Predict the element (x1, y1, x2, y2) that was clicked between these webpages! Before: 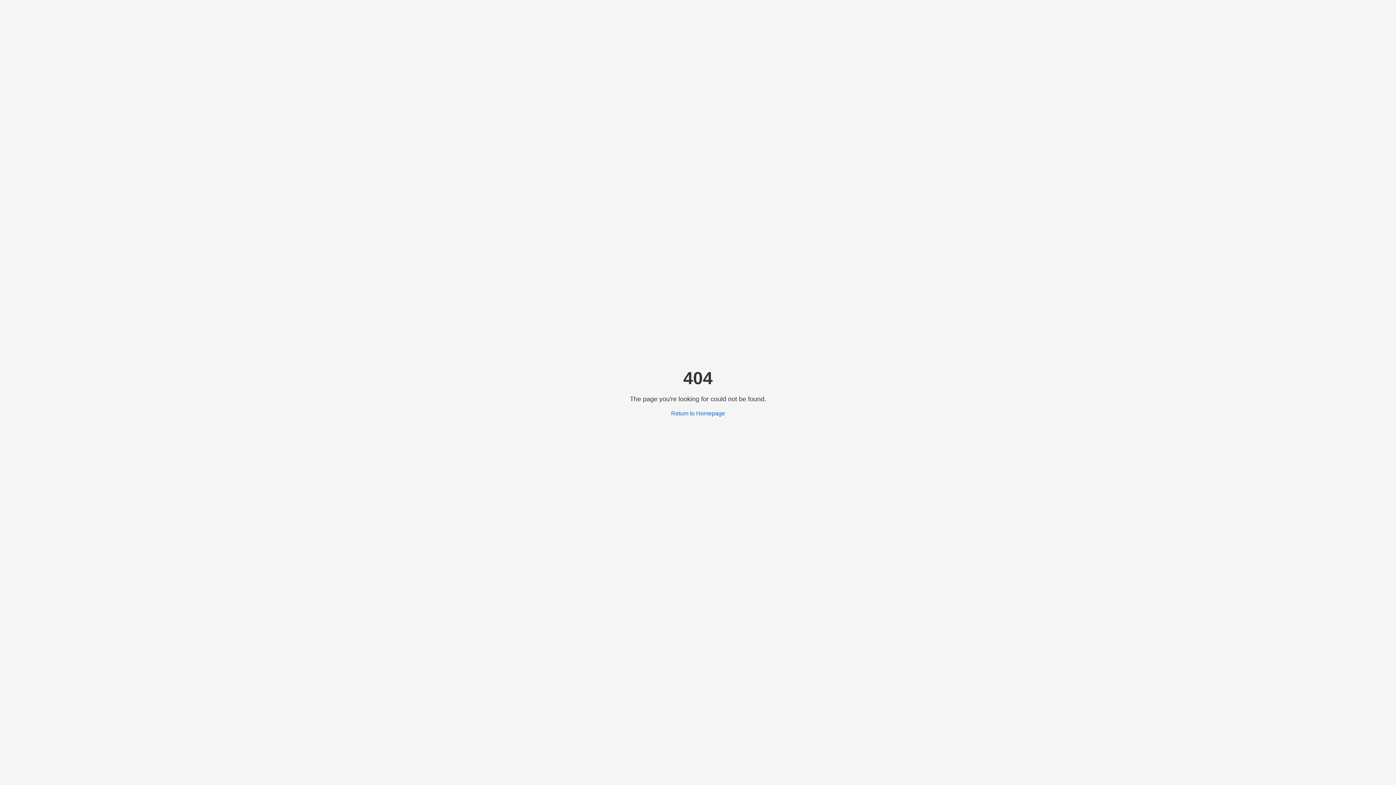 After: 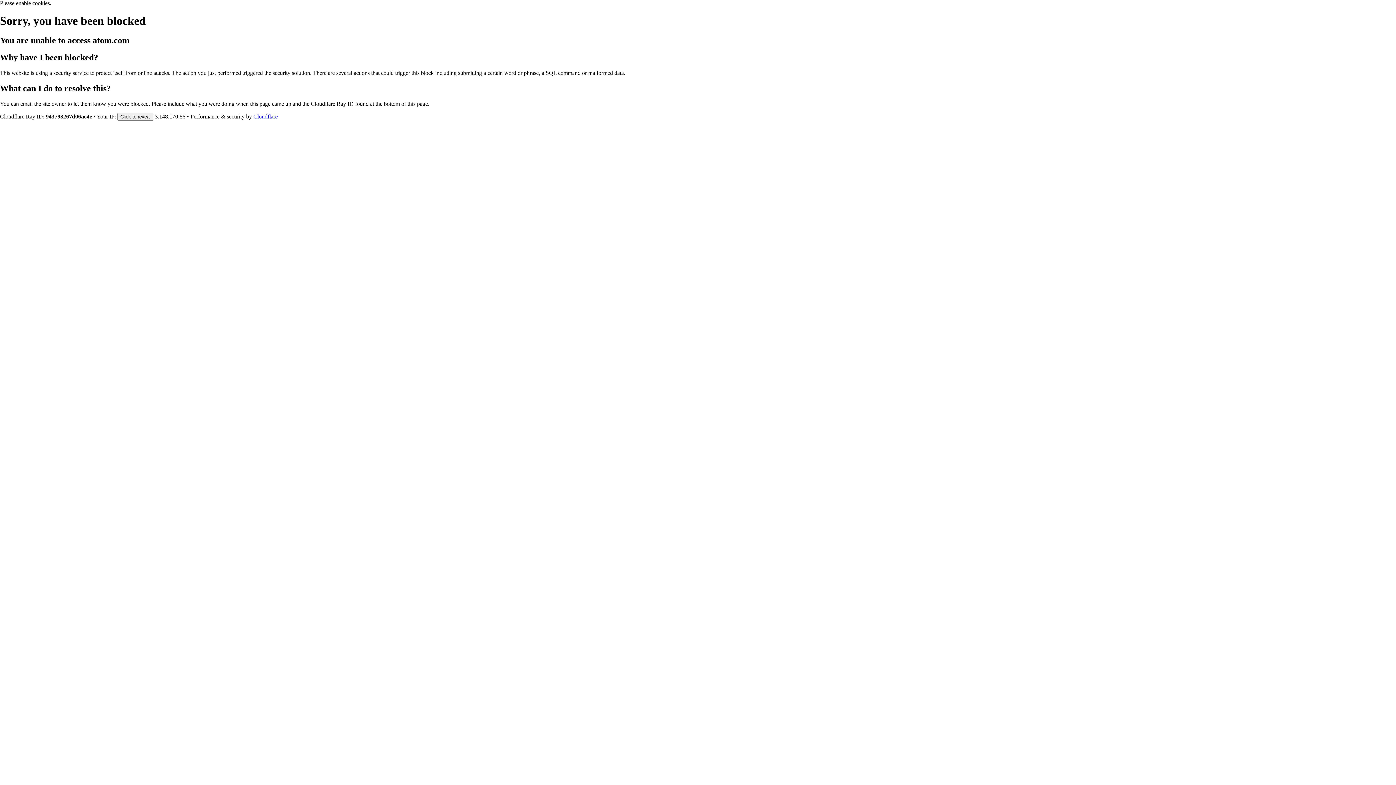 Action: label: Return to Homepage bbox: (671, 410, 725, 416)